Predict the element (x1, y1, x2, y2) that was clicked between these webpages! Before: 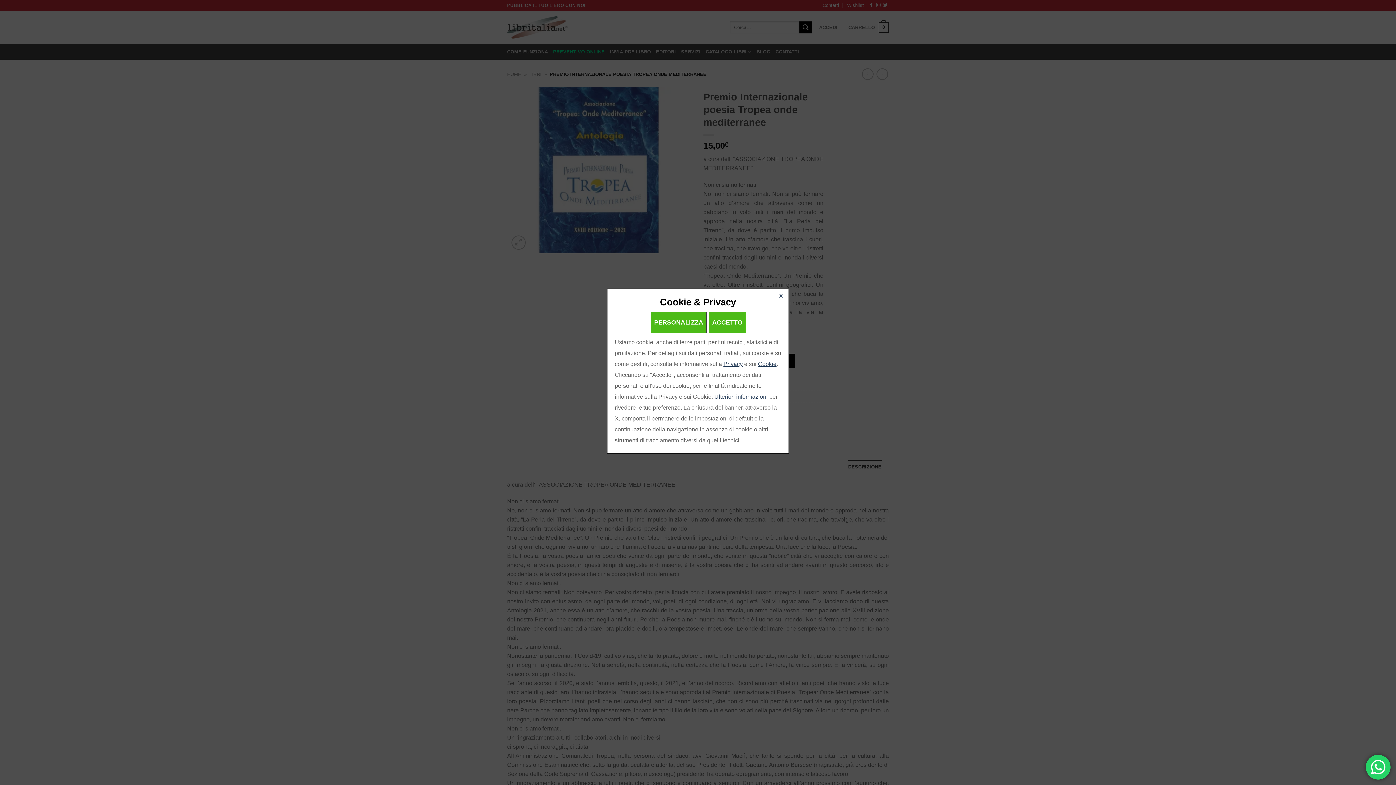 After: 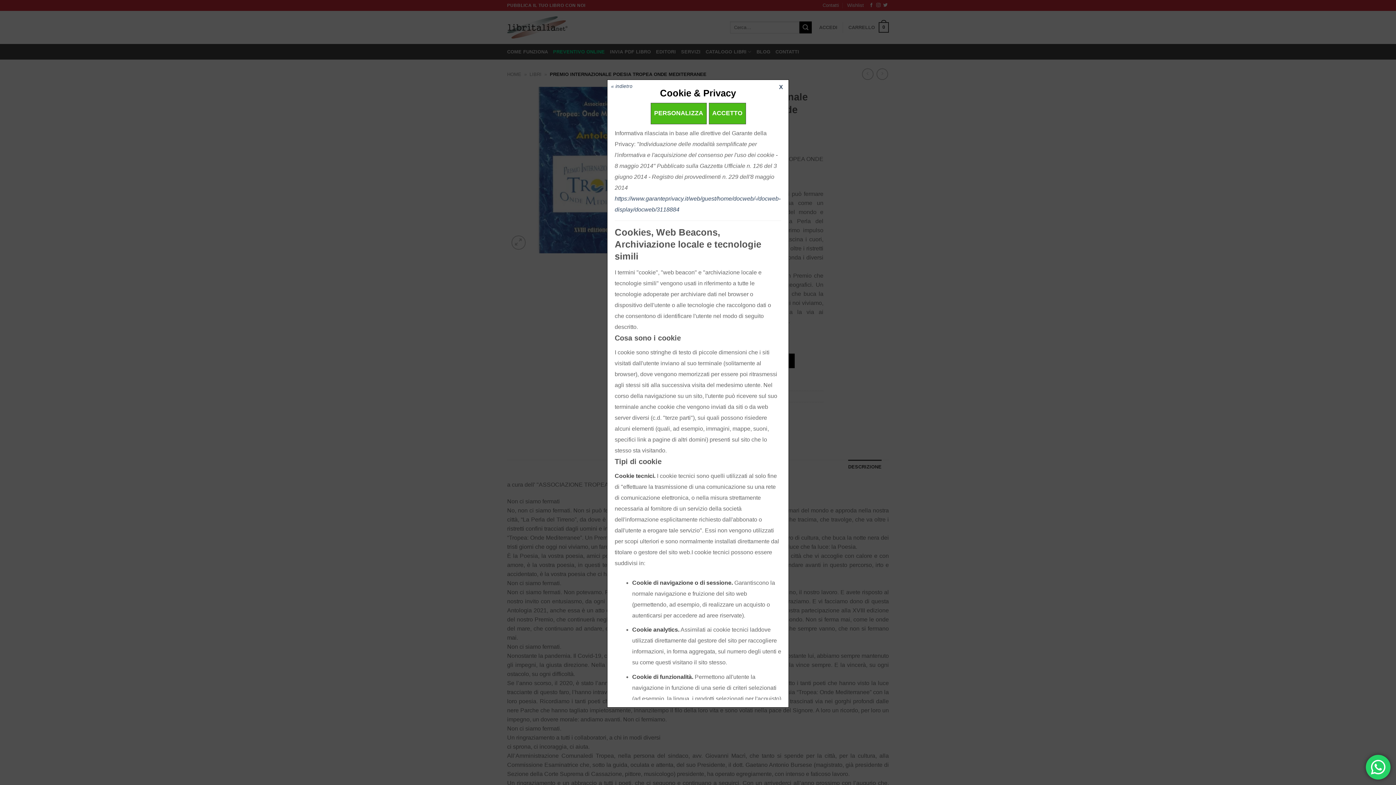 Action: bbox: (758, 361, 776, 367) label: Cookie